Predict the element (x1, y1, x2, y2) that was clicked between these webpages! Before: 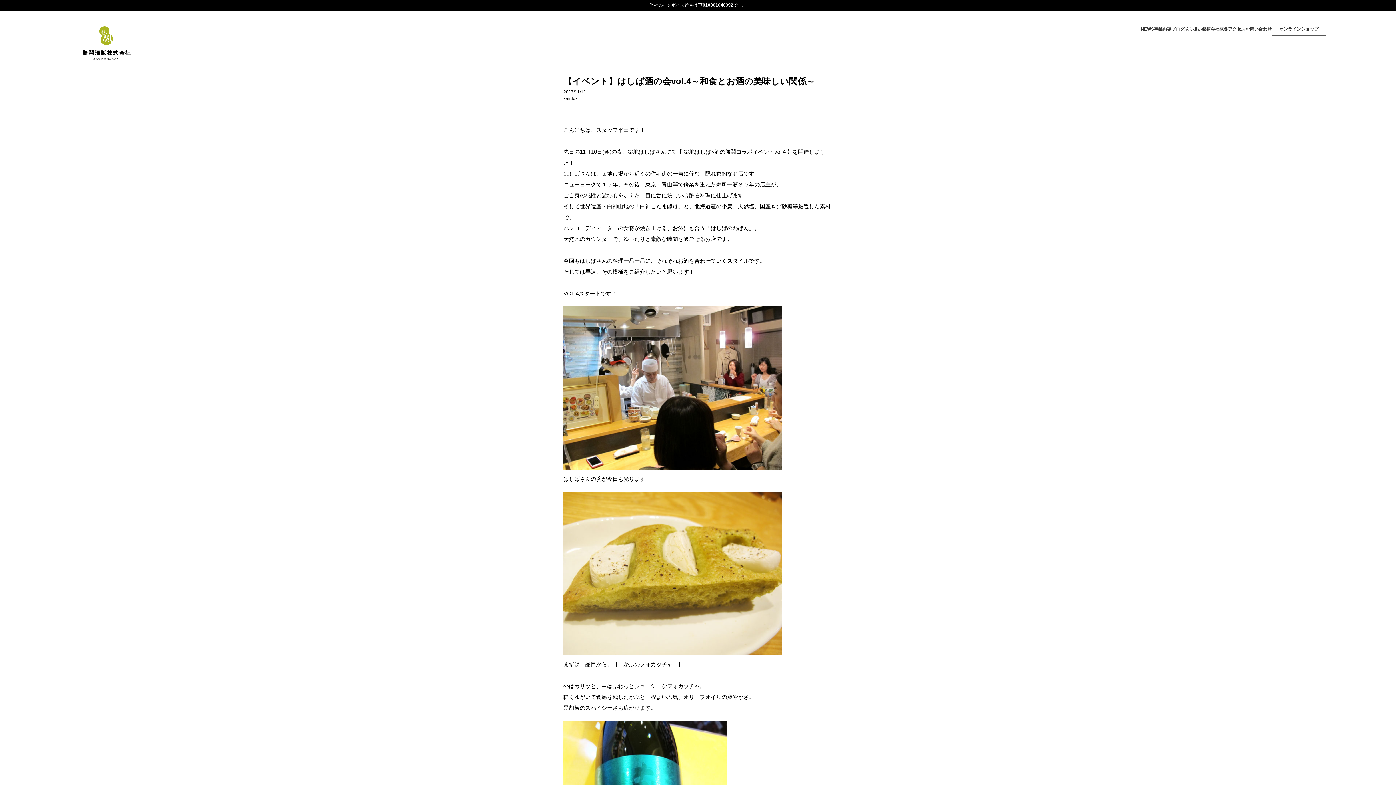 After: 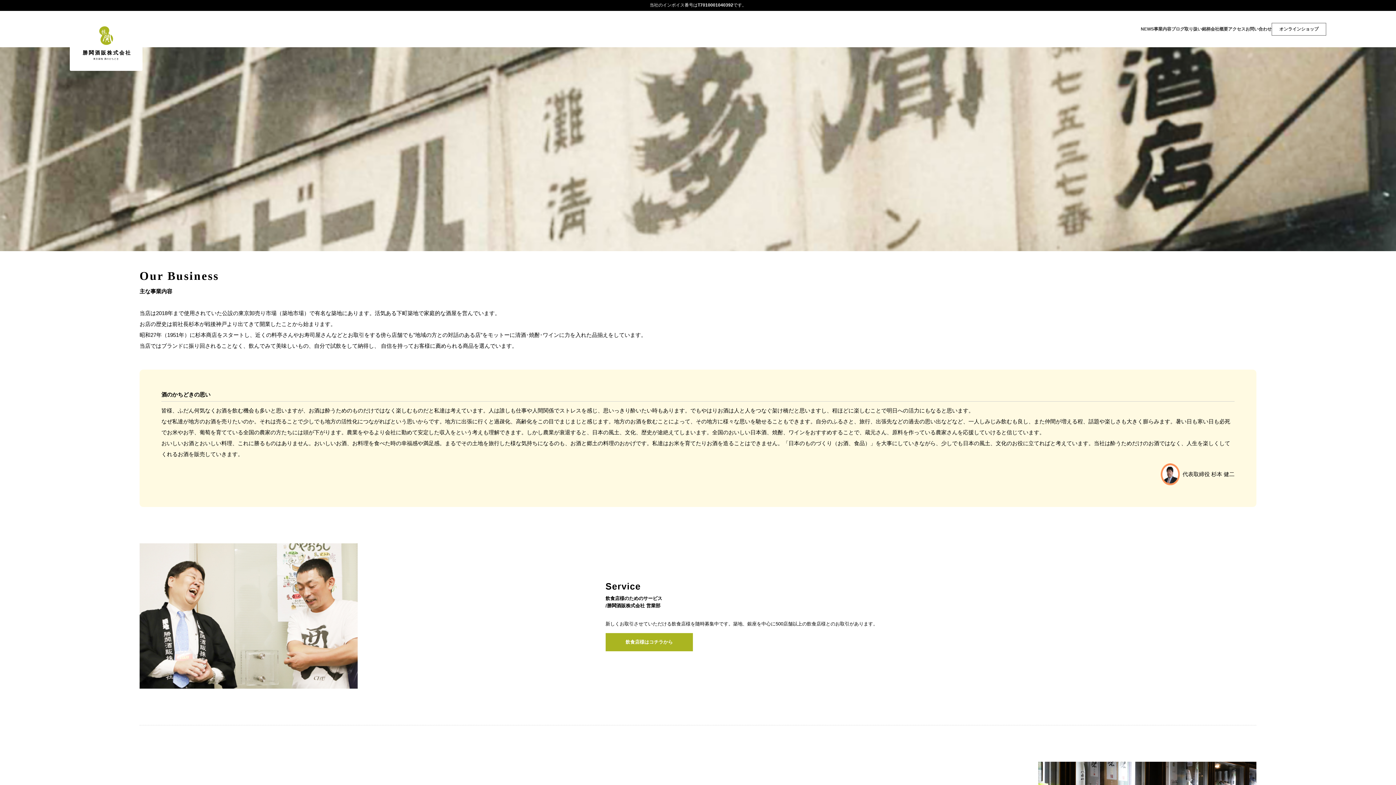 Action: bbox: (1154, 26, 1171, 31) label: 事業内容